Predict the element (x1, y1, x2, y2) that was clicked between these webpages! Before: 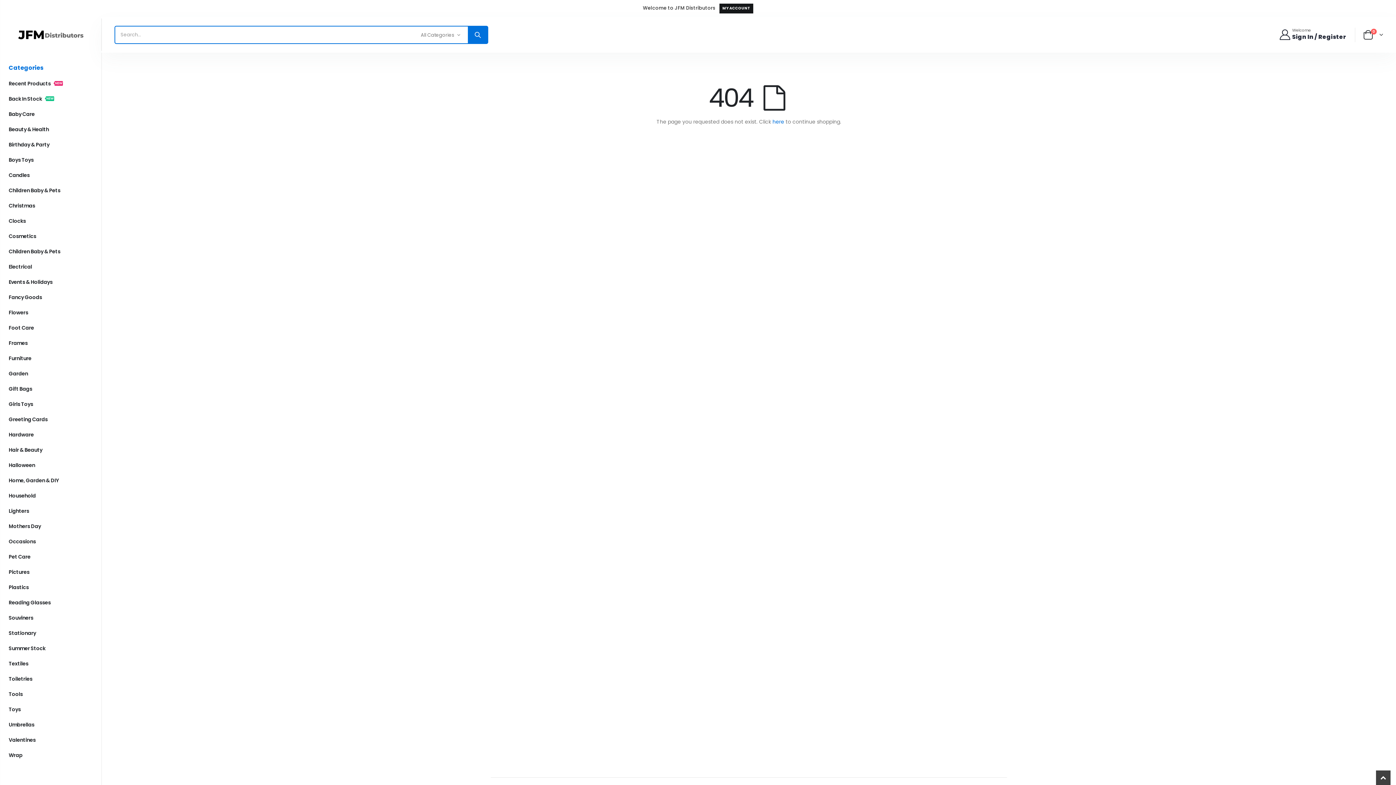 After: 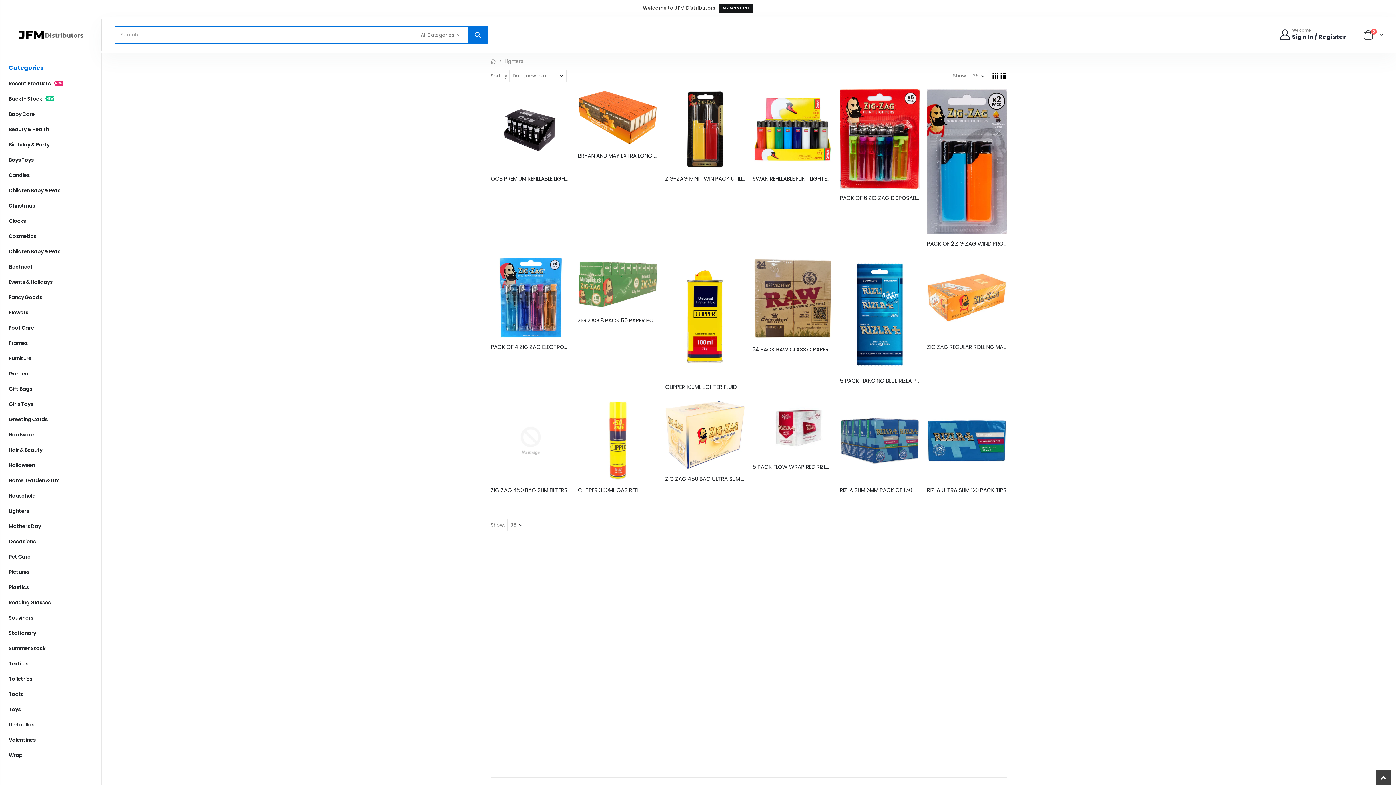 Action: bbox: (7, 503, 94, 518) label: Lighters